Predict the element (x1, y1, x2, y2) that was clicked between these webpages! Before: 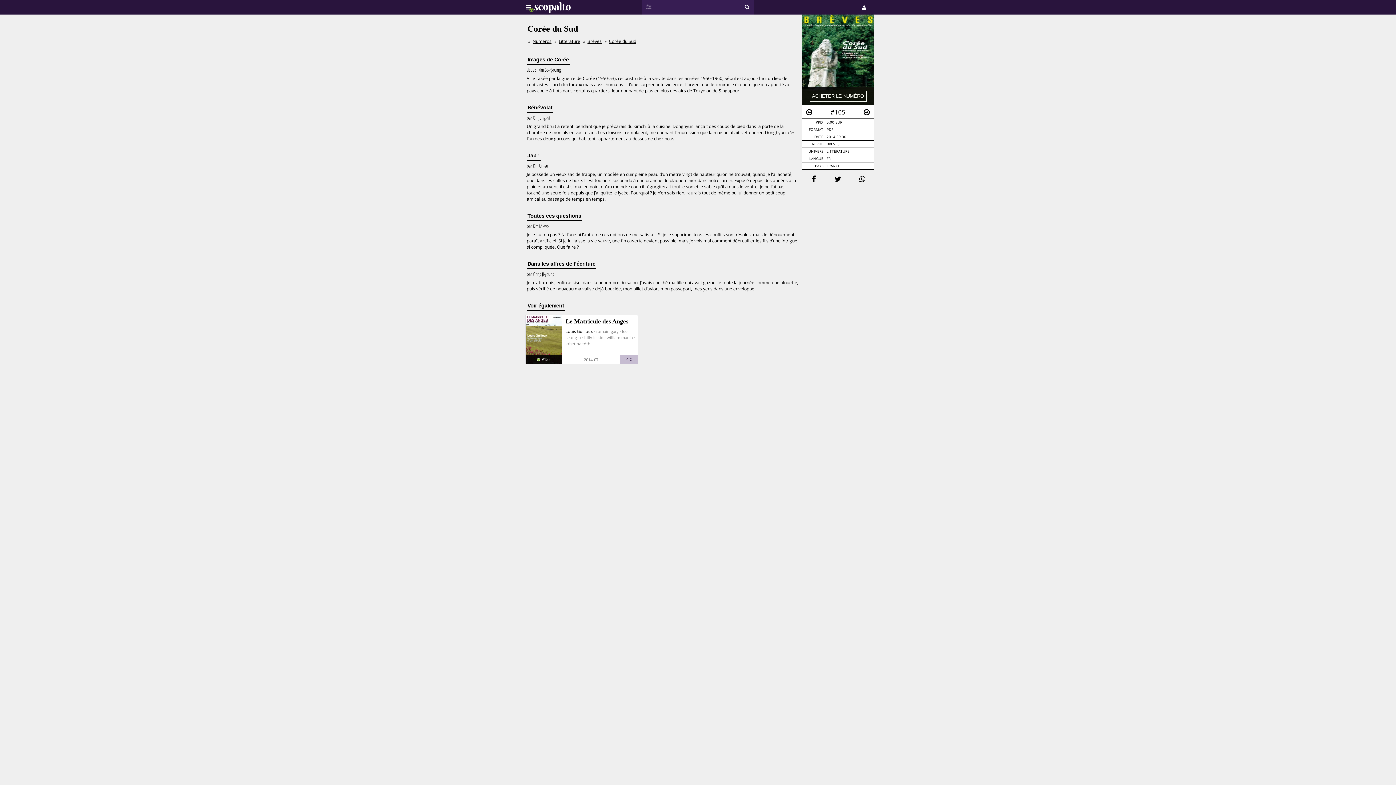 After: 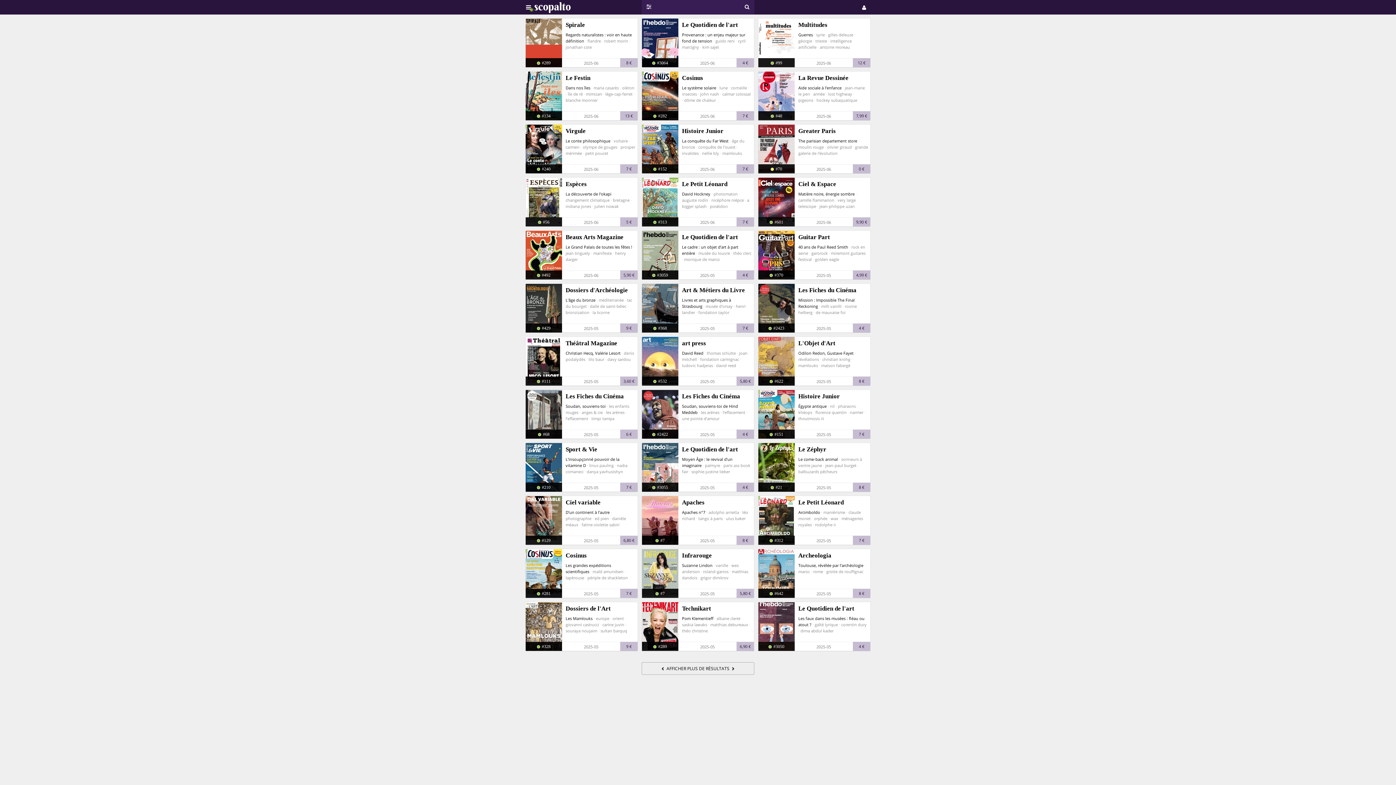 Action: bbox: (532, 38, 551, 44) label: Numéros